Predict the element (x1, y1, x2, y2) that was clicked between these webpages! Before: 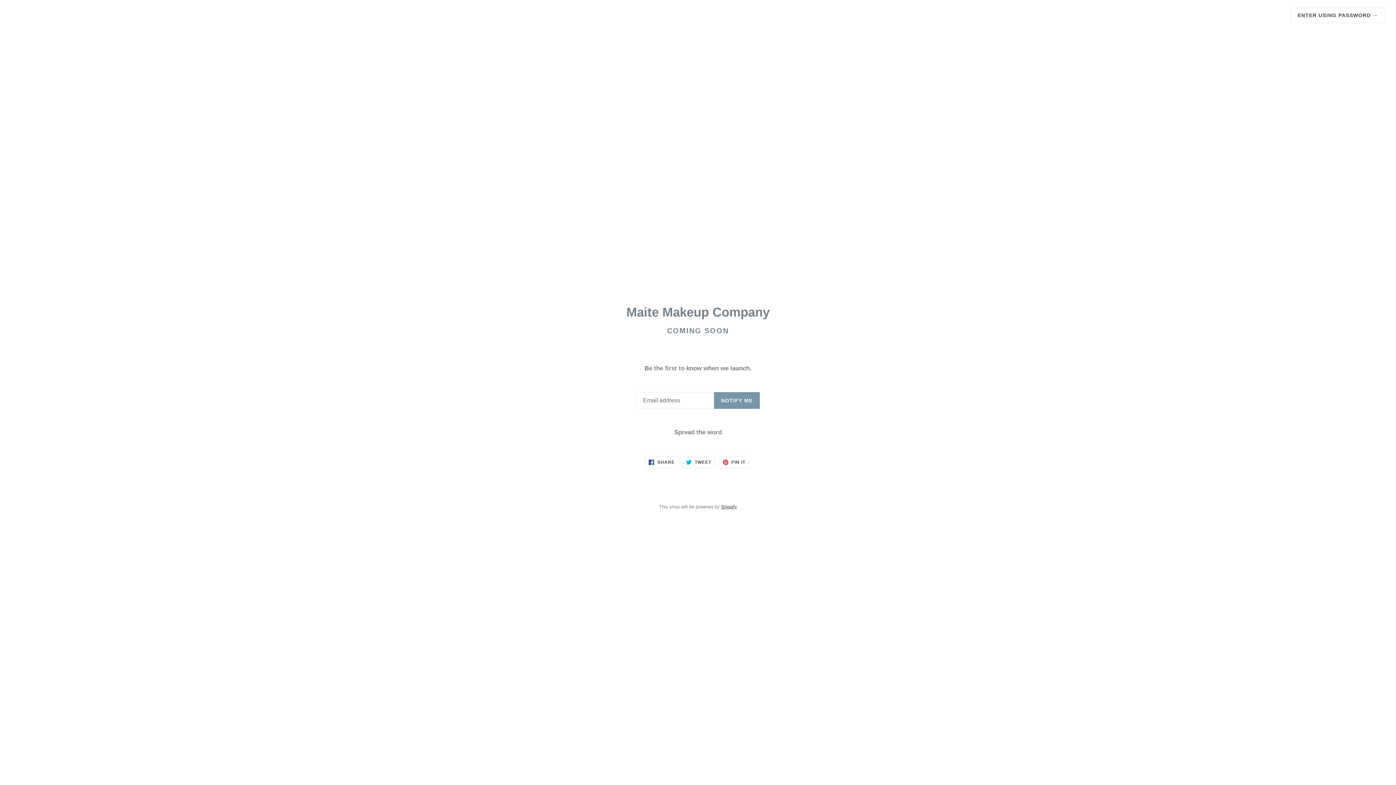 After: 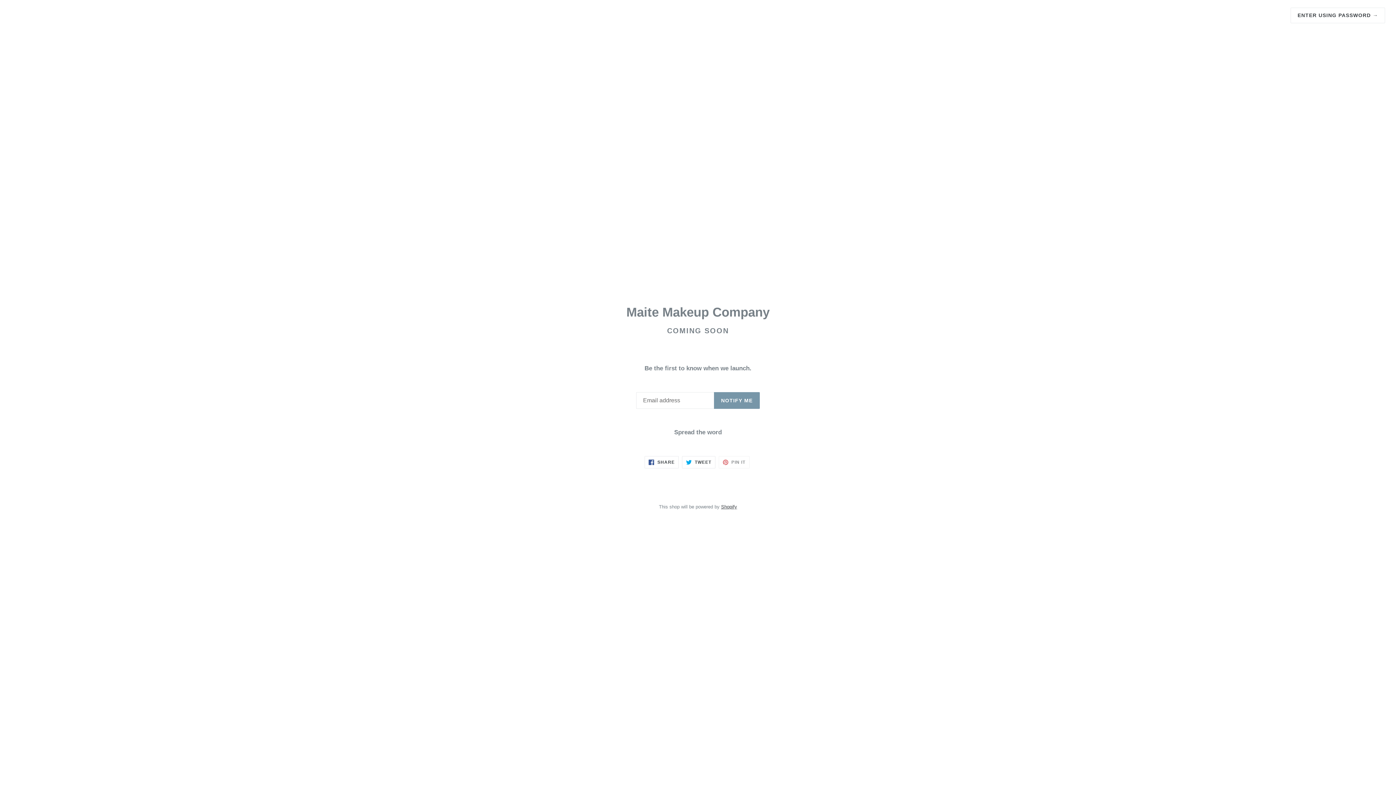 Action: bbox: (718, 456, 749, 468) label:  PIN IT
PIN ON PINTEREST